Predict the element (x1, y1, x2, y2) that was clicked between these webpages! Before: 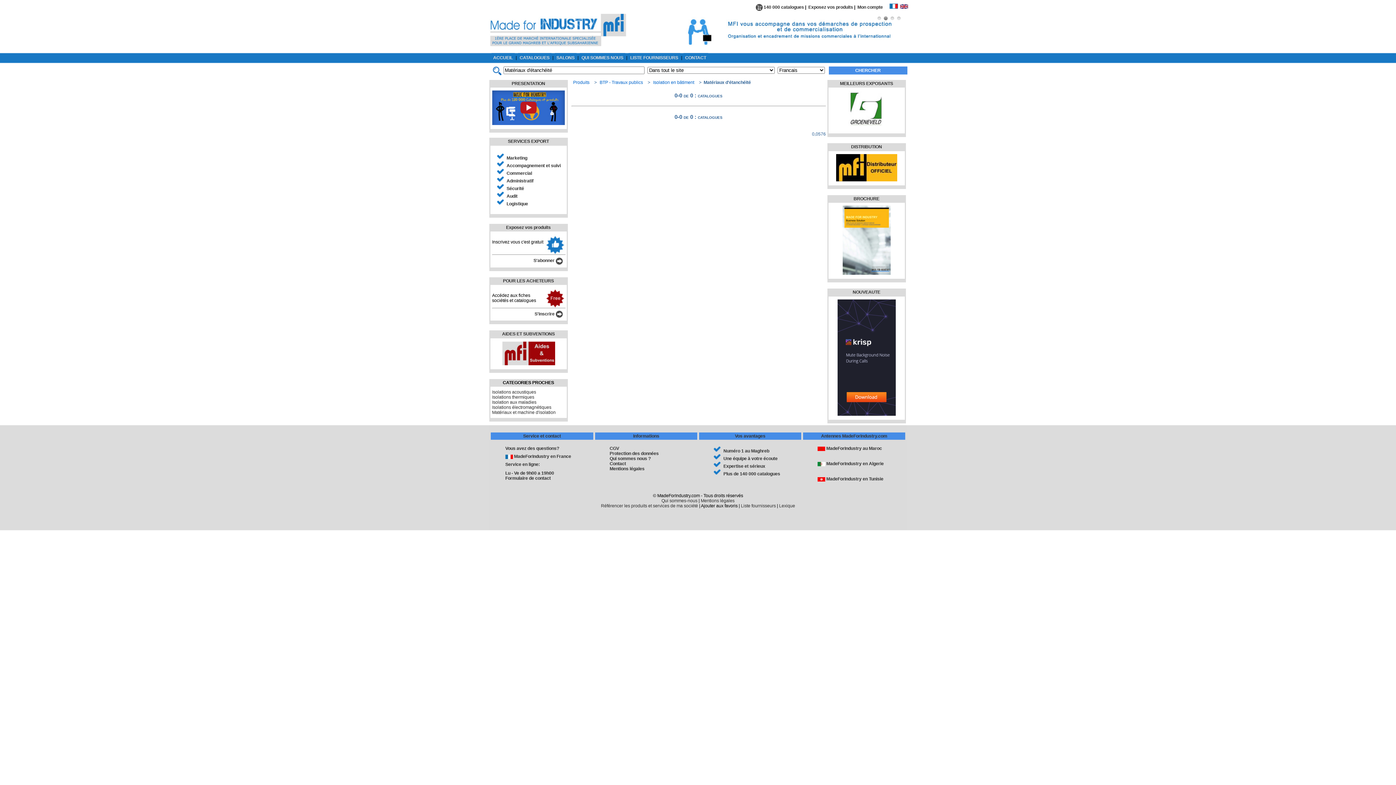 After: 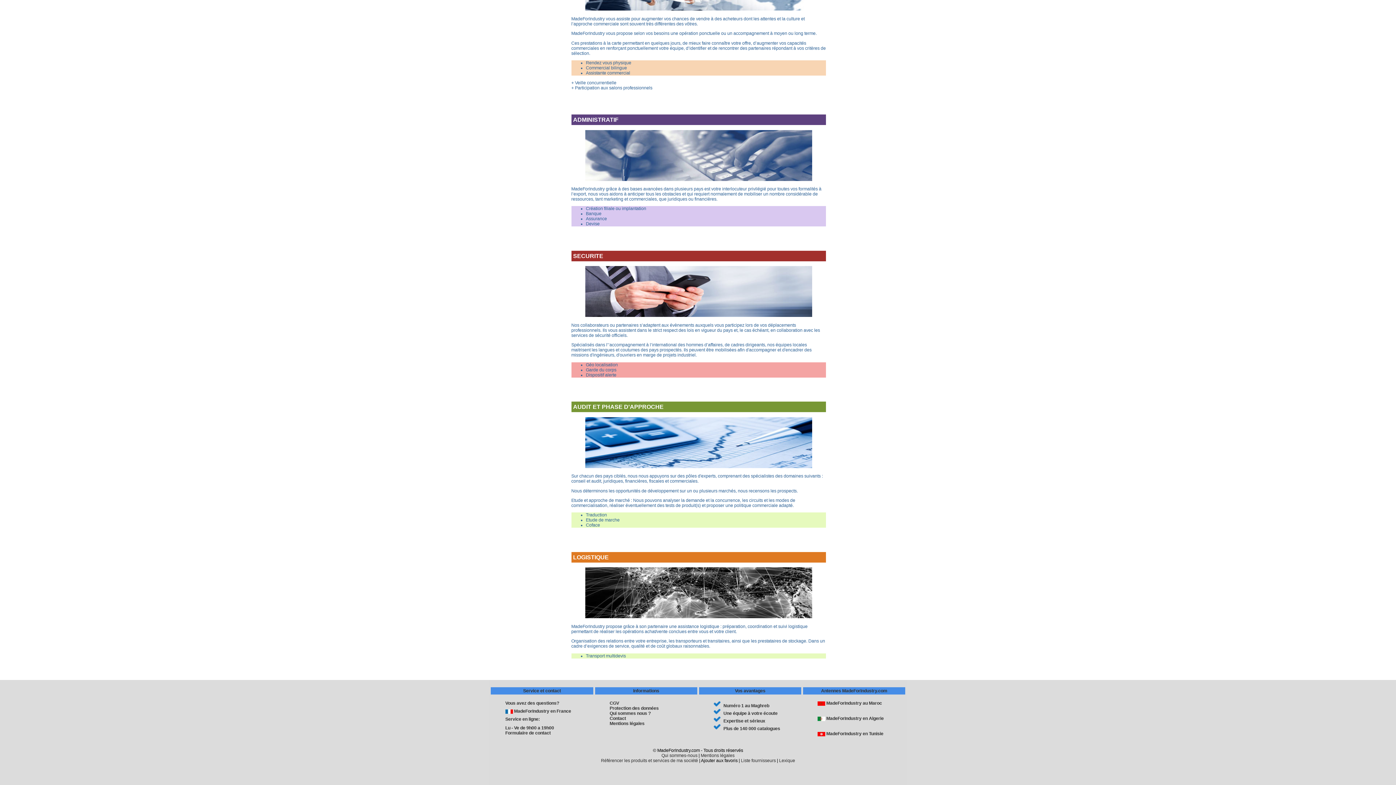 Action: bbox: (506, 201, 528, 206) label: Logistique